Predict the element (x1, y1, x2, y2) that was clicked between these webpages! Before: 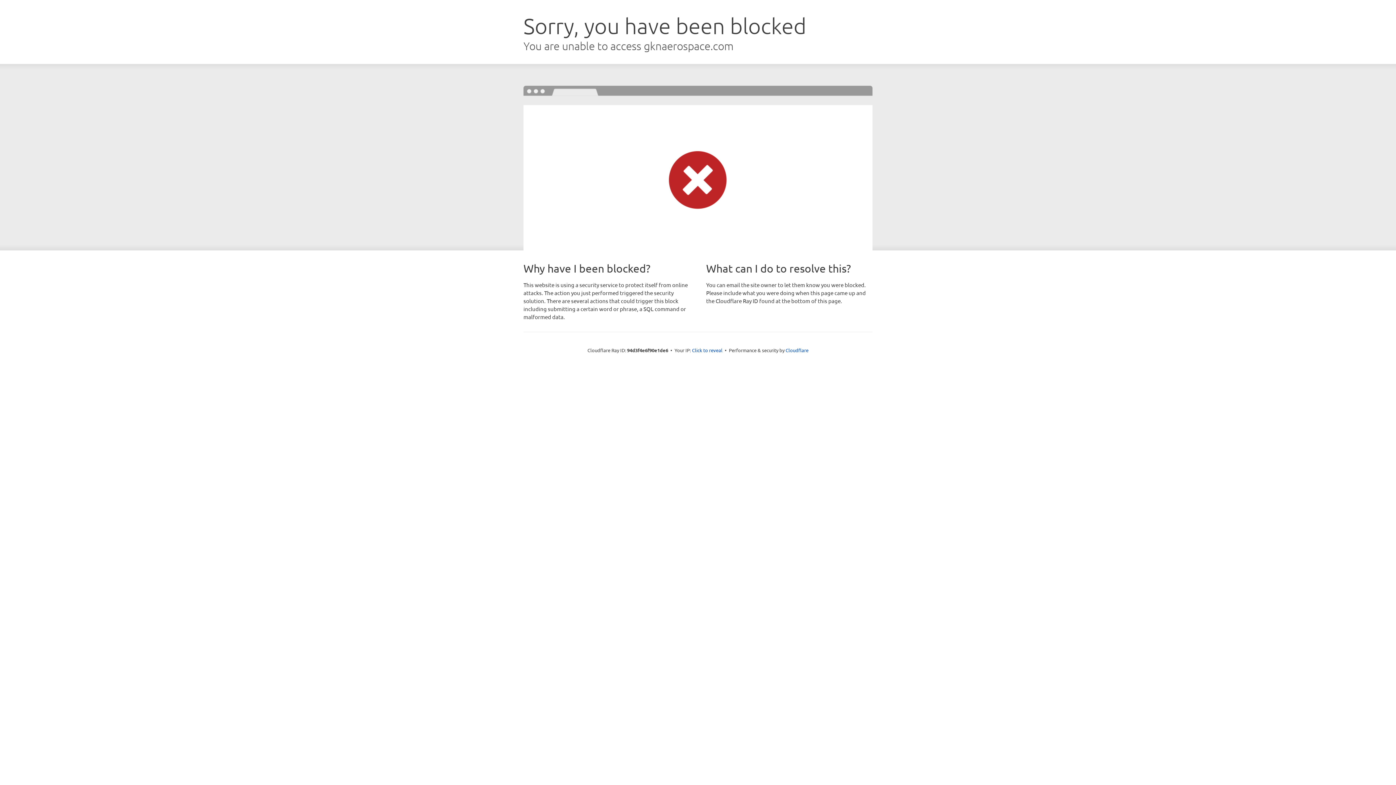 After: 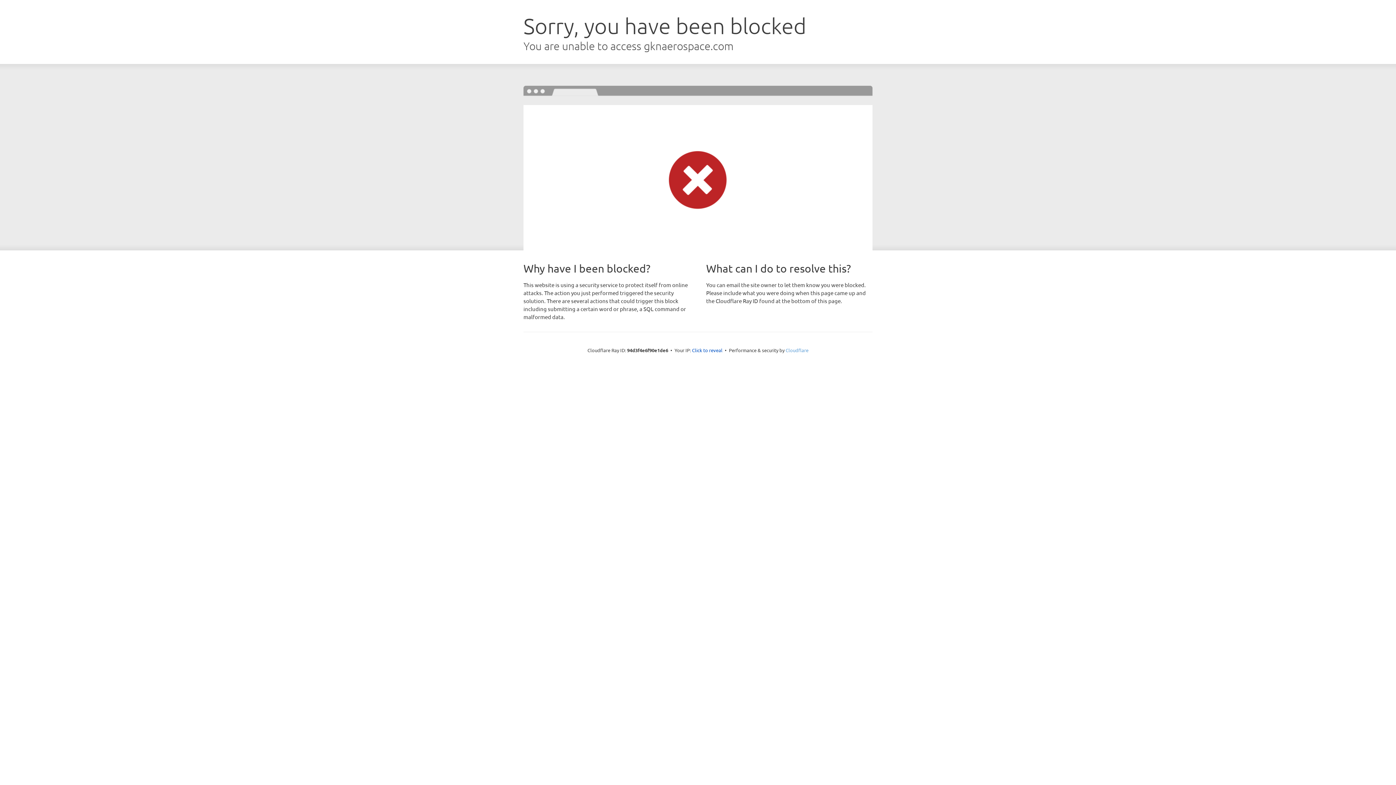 Action: label: Cloudflare bbox: (785, 347, 808, 353)